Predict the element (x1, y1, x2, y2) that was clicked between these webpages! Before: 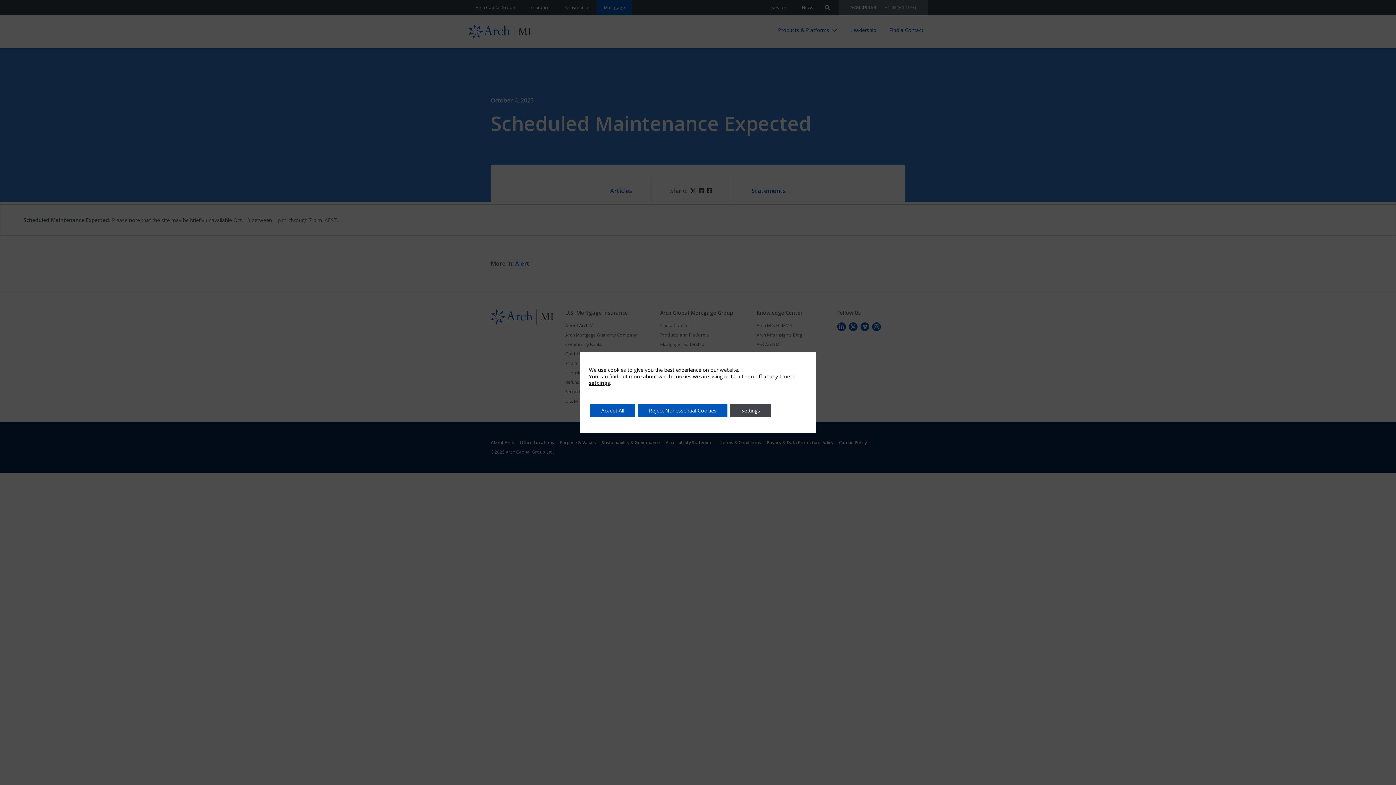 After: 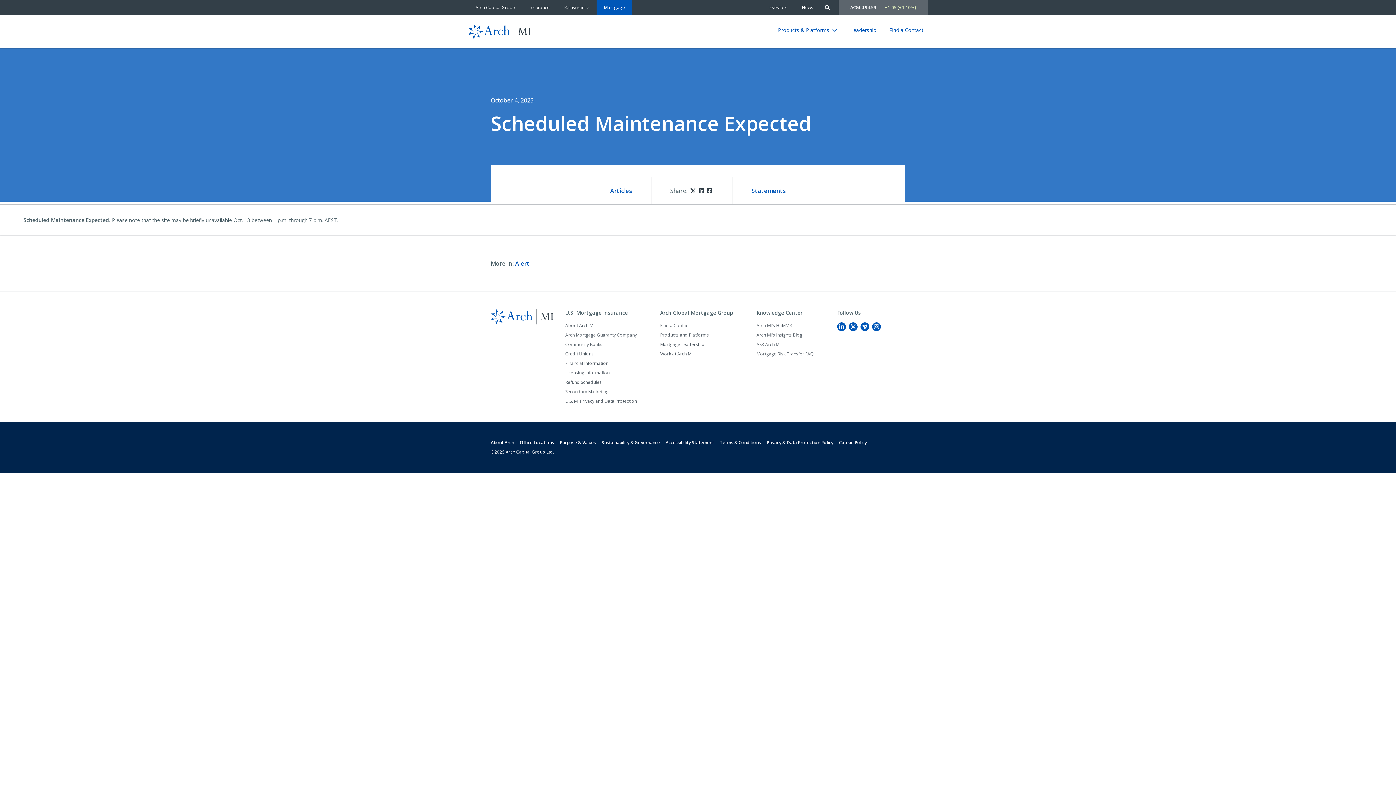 Action: label: Reject Nonessential Cookies bbox: (638, 404, 727, 417)